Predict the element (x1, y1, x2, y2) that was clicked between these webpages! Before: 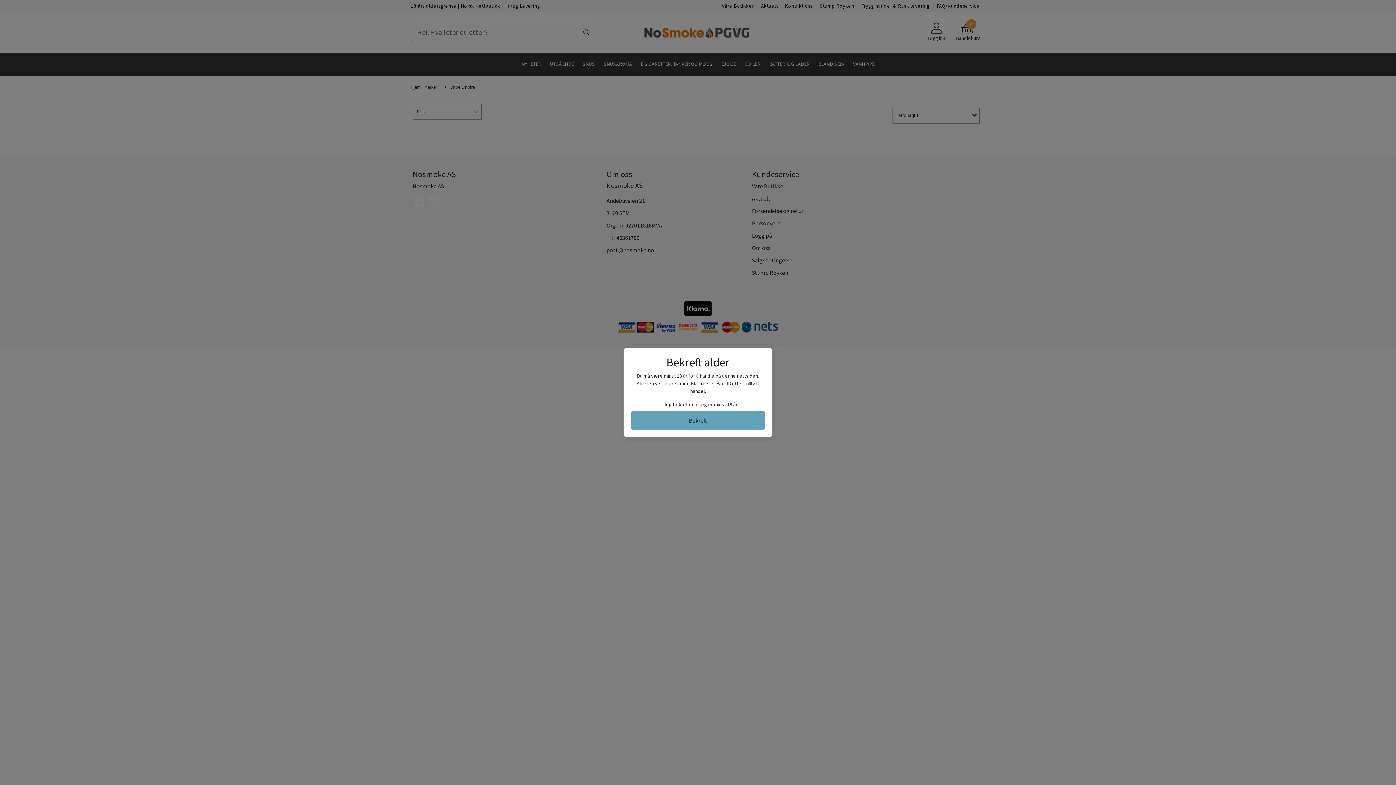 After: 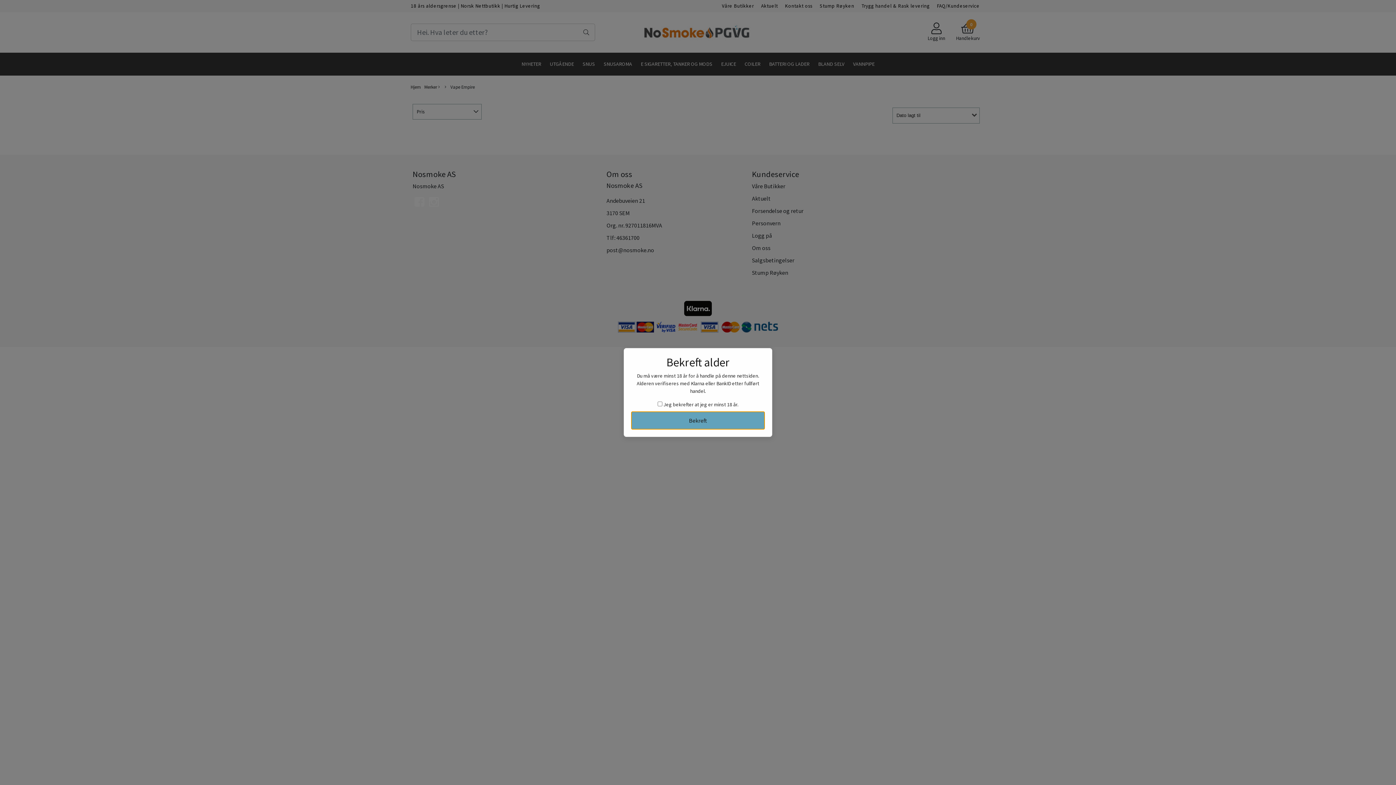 Action: label: Bekreft bbox: (631, 411, 765, 429)